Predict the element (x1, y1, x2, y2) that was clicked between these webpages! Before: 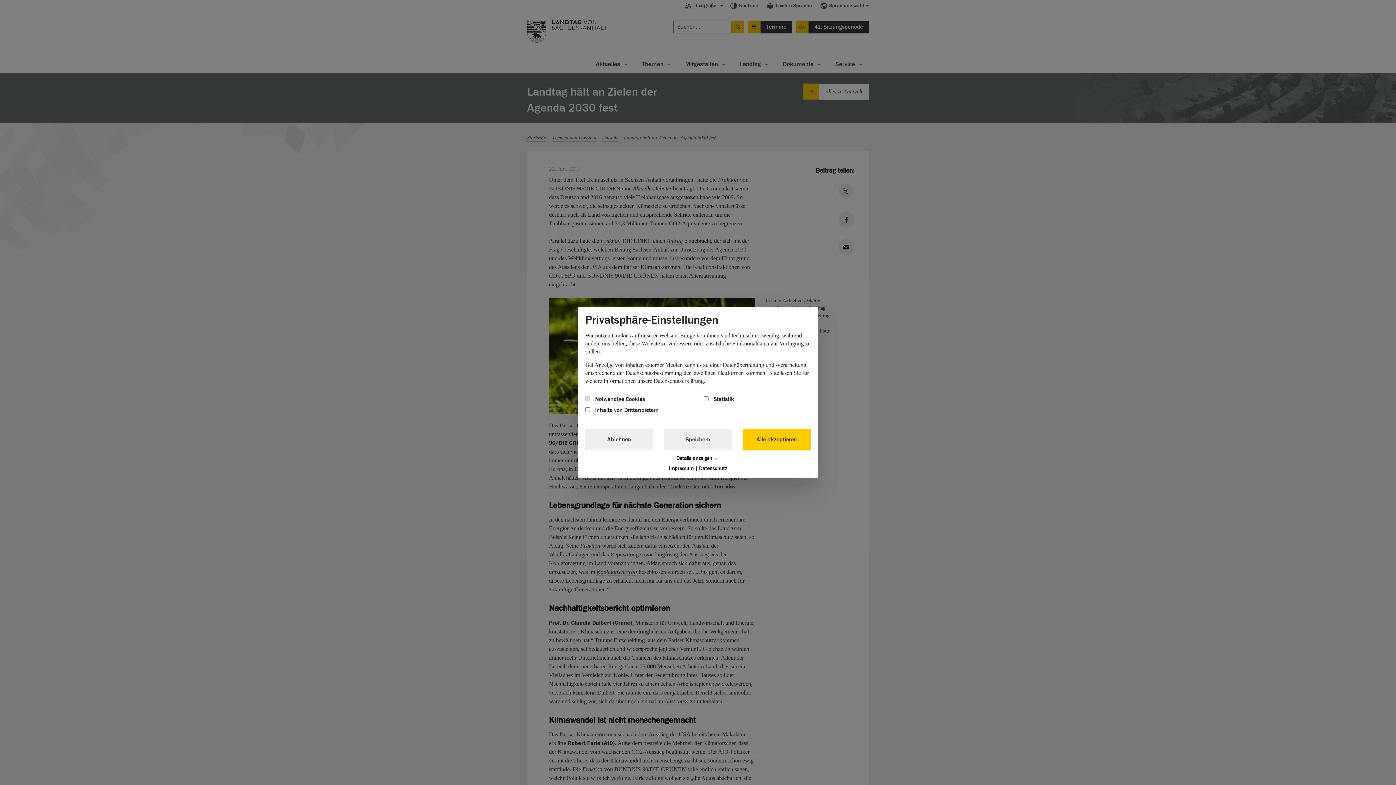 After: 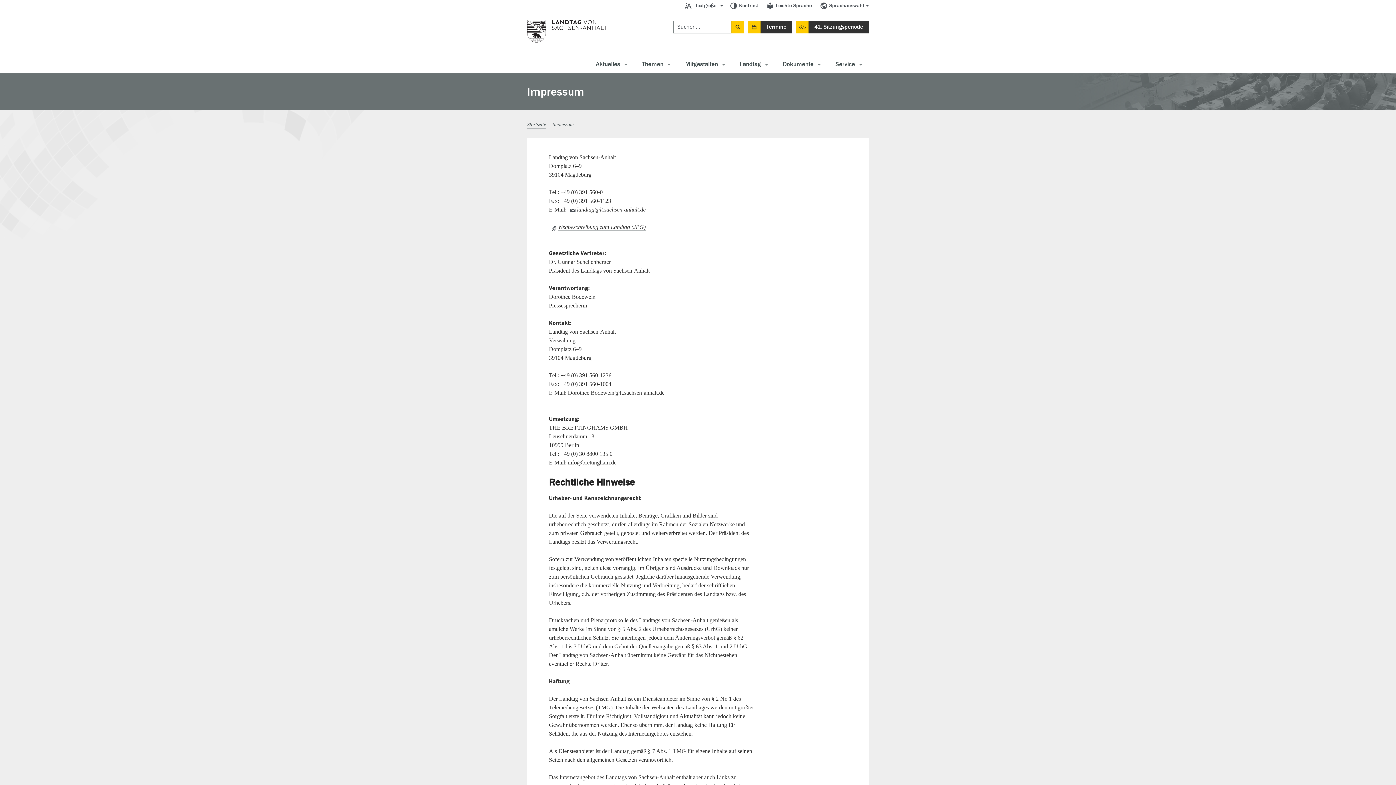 Action: bbox: (669, 465, 693, 472) label: Impressum